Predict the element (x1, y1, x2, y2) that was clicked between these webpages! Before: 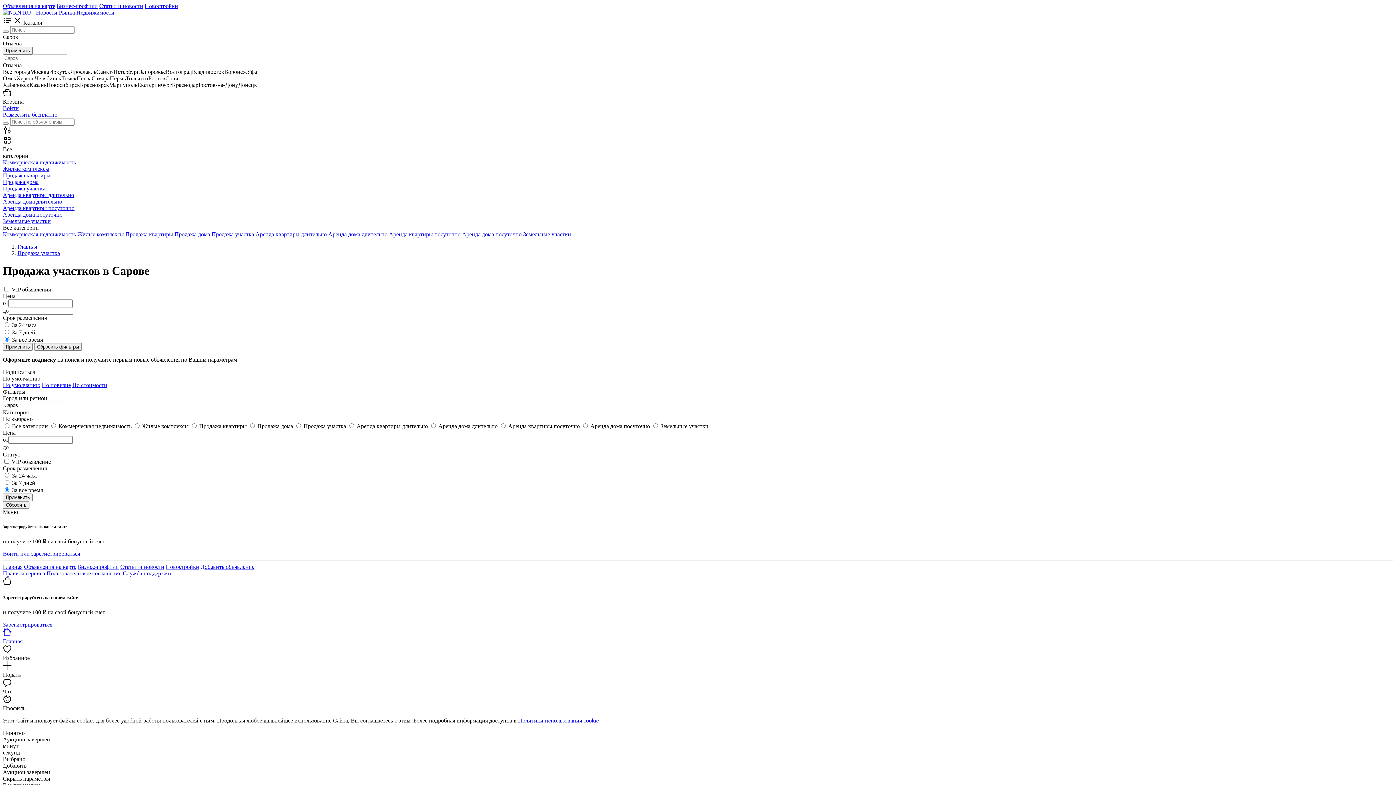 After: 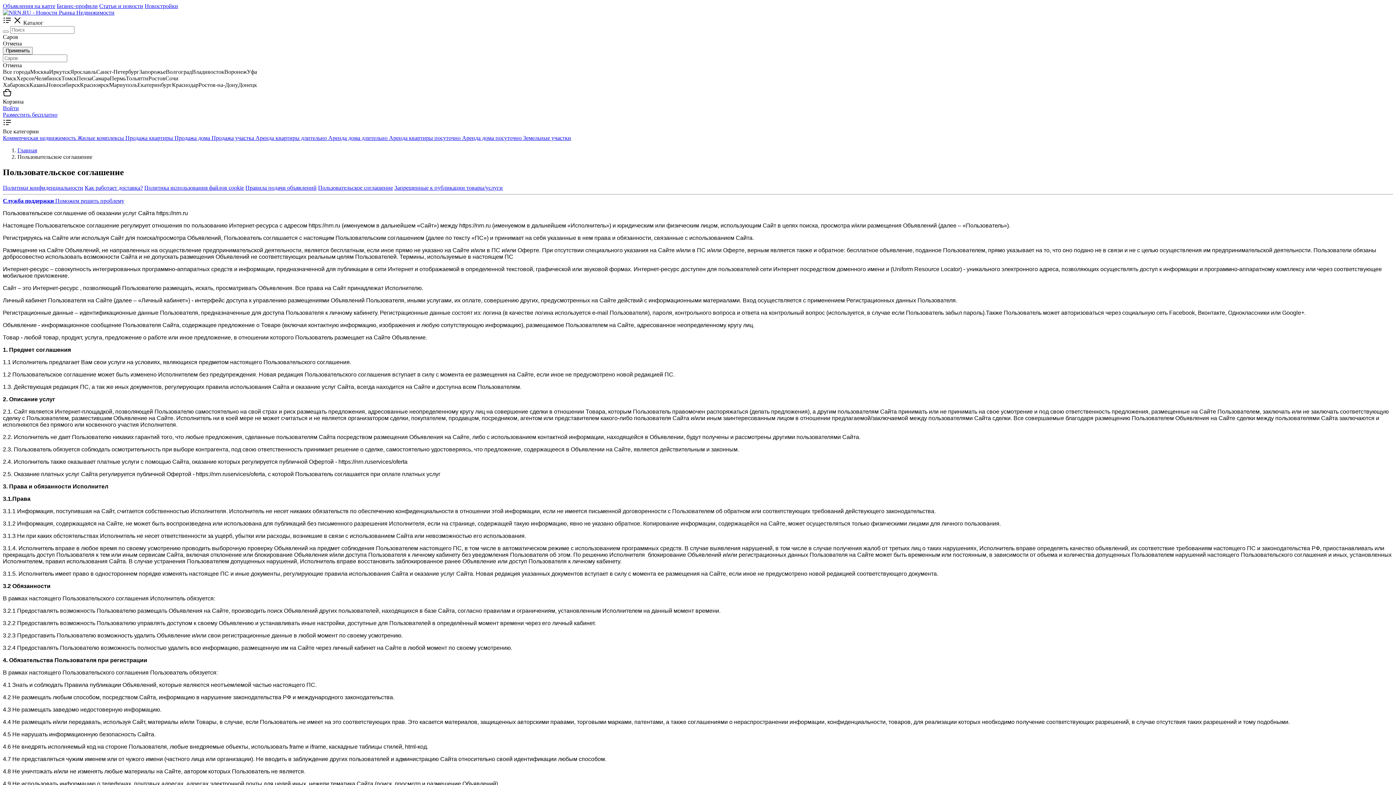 Action: label: Пользовательское соглашение bbox: (46, 570, 121, 576)